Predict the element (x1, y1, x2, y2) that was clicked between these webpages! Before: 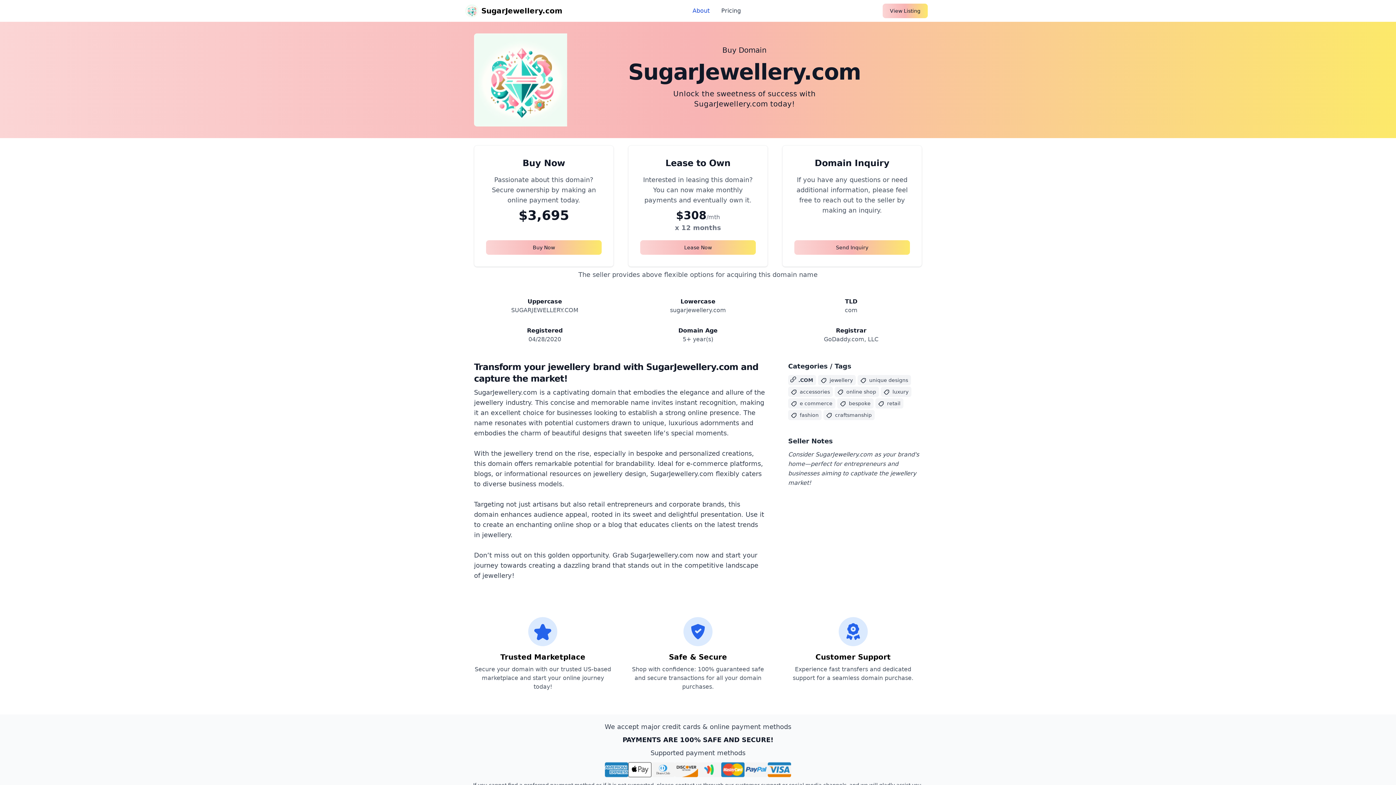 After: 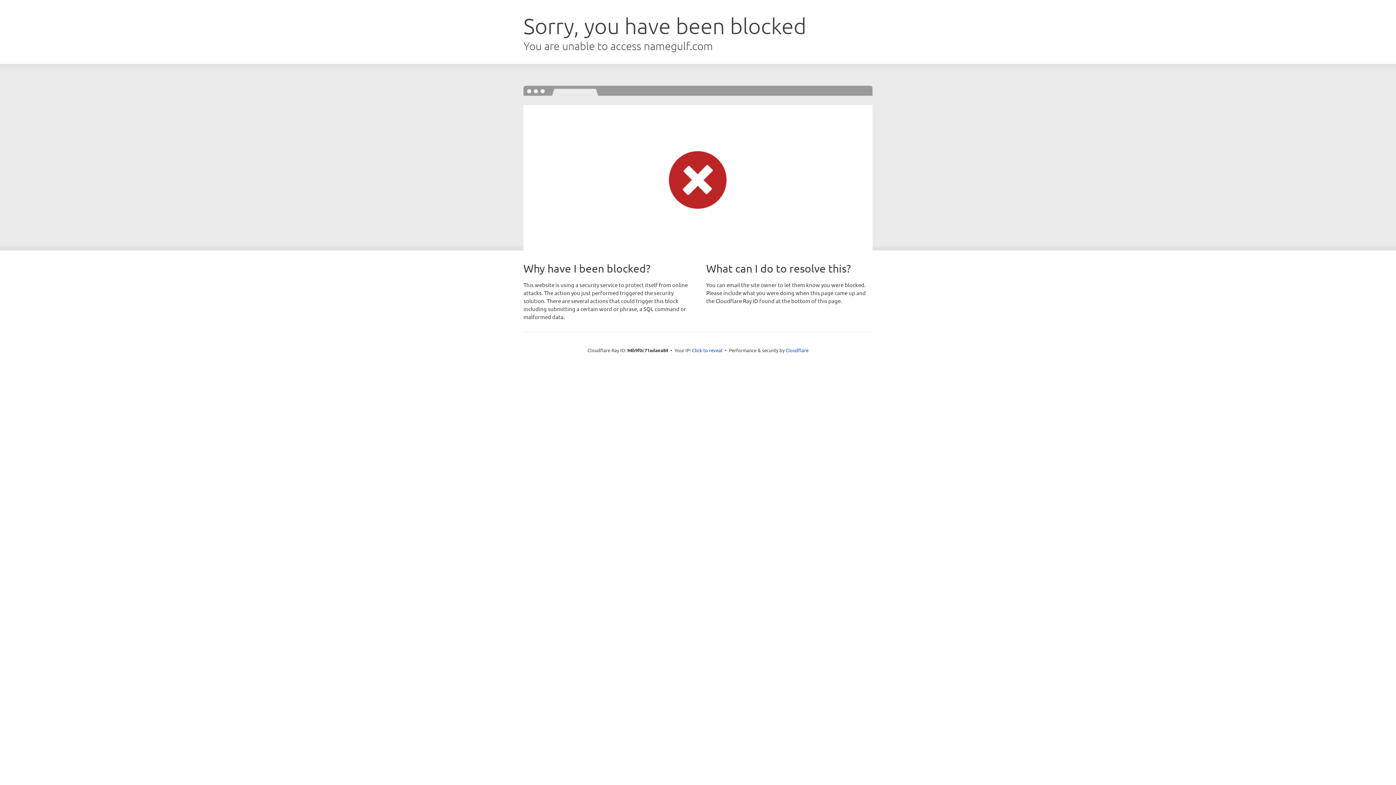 Action: label: Lease Now bbox: (640, 240, 756, 254)